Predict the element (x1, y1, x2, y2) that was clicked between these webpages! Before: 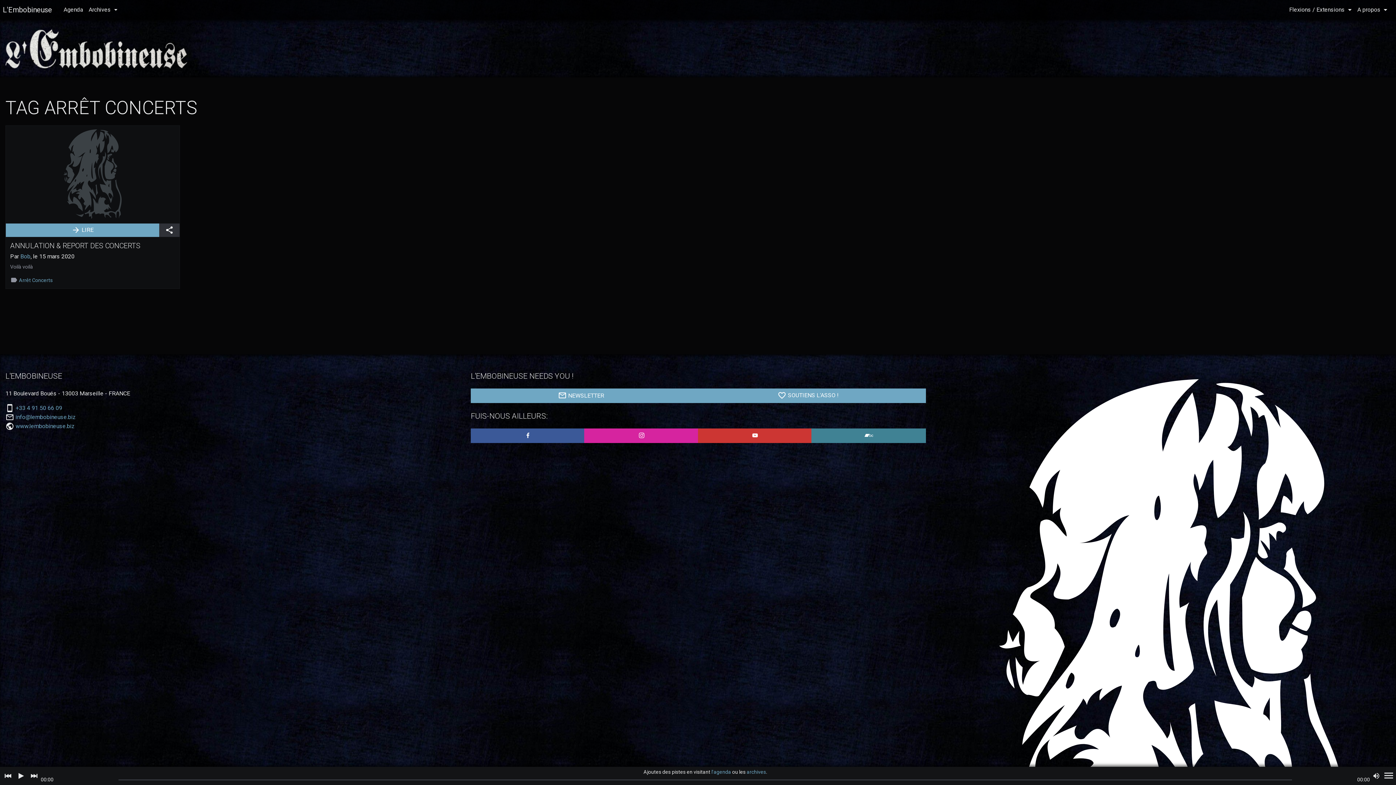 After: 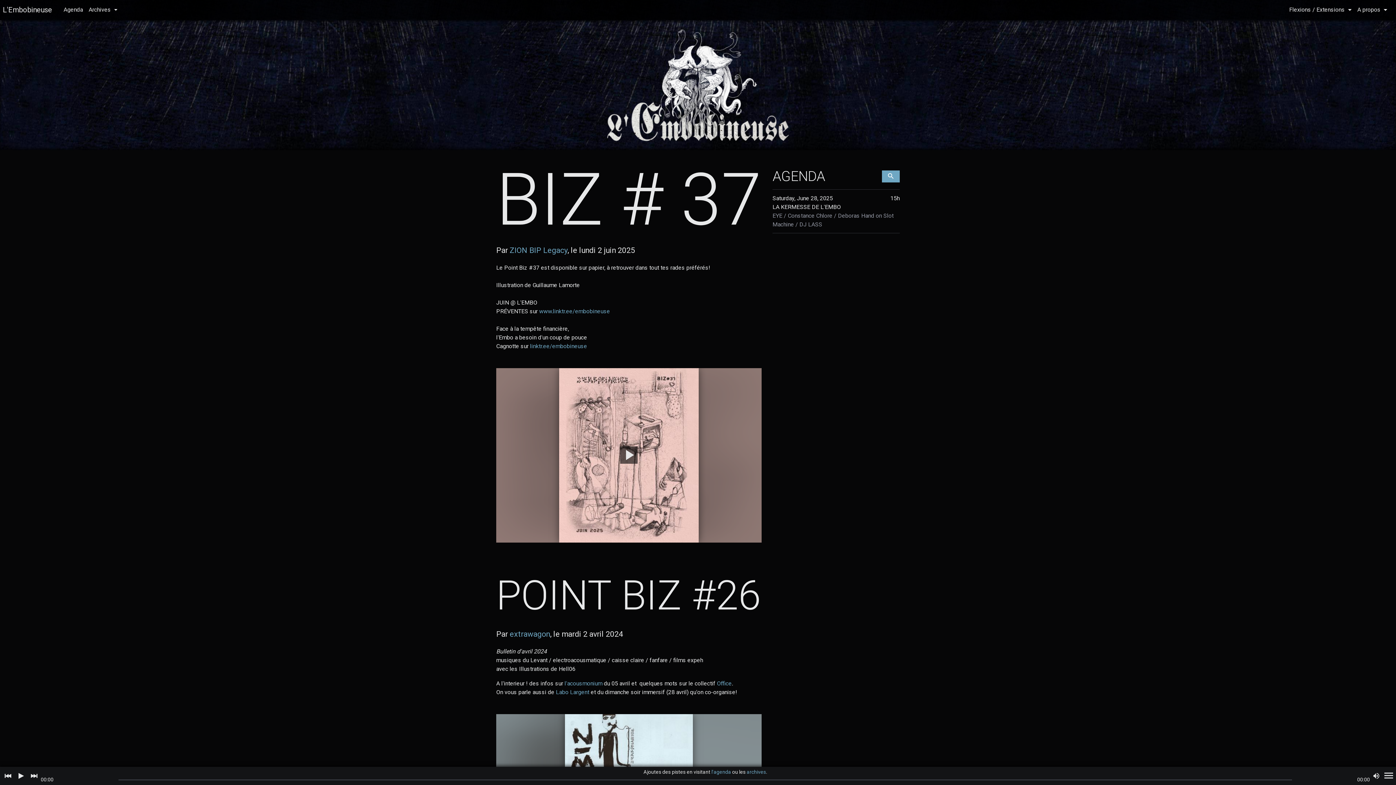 Action: label: www.lembobineuse.biz bbox: (15, 422, 74, 430)